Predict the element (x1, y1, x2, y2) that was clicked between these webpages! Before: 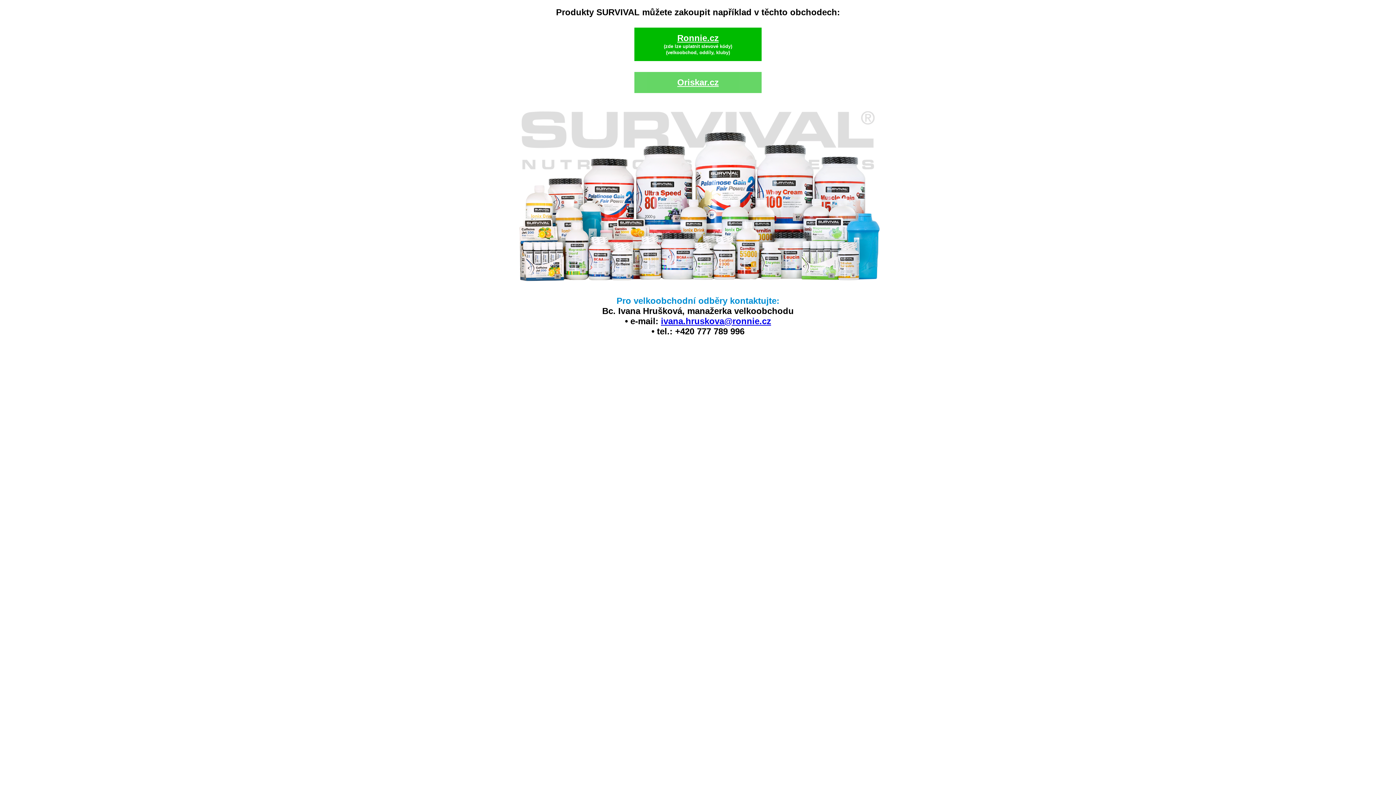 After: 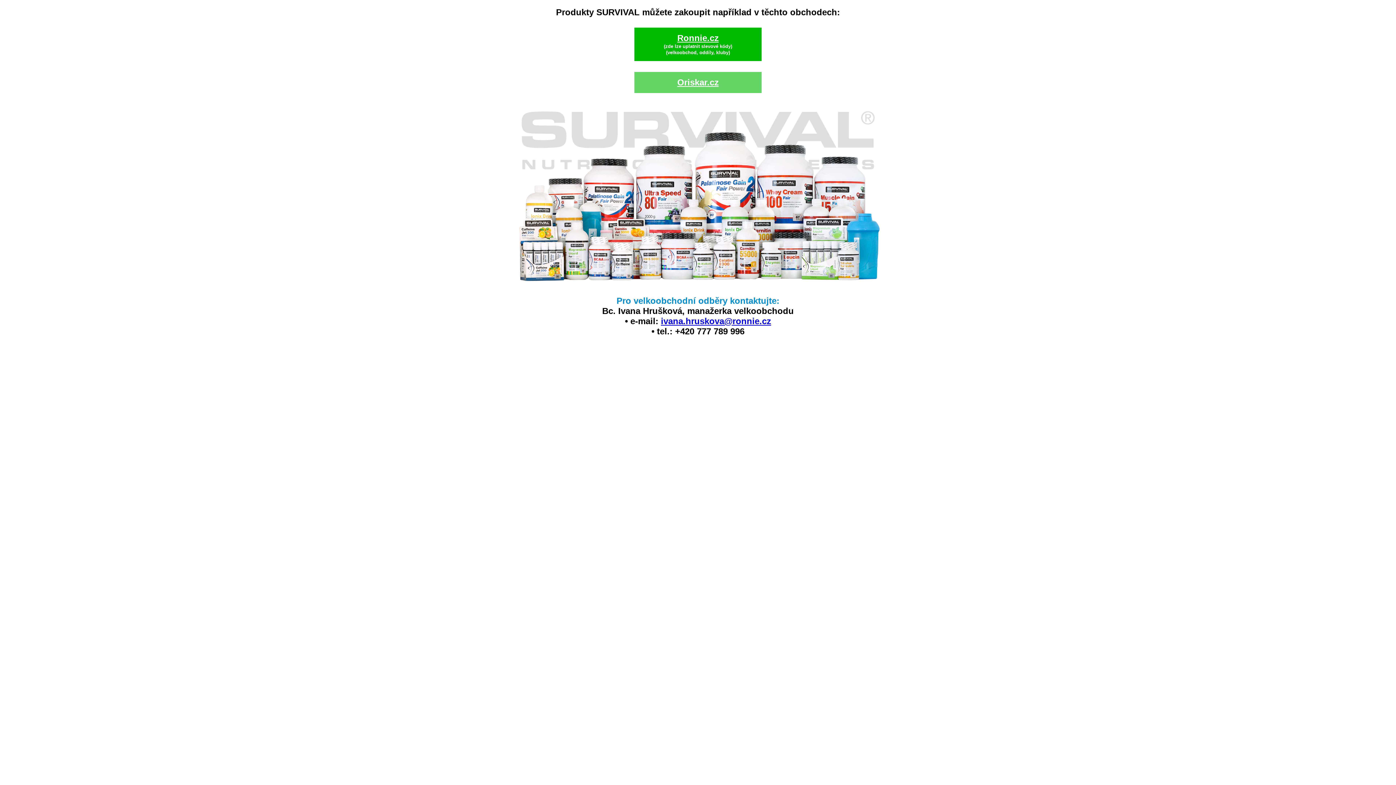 Action: label: Ronnie.cz
(zde lze uplatnit slevové kódy)
(velkoobchod, oddíly, kluby) bbox: (634, 27, 761, 61)